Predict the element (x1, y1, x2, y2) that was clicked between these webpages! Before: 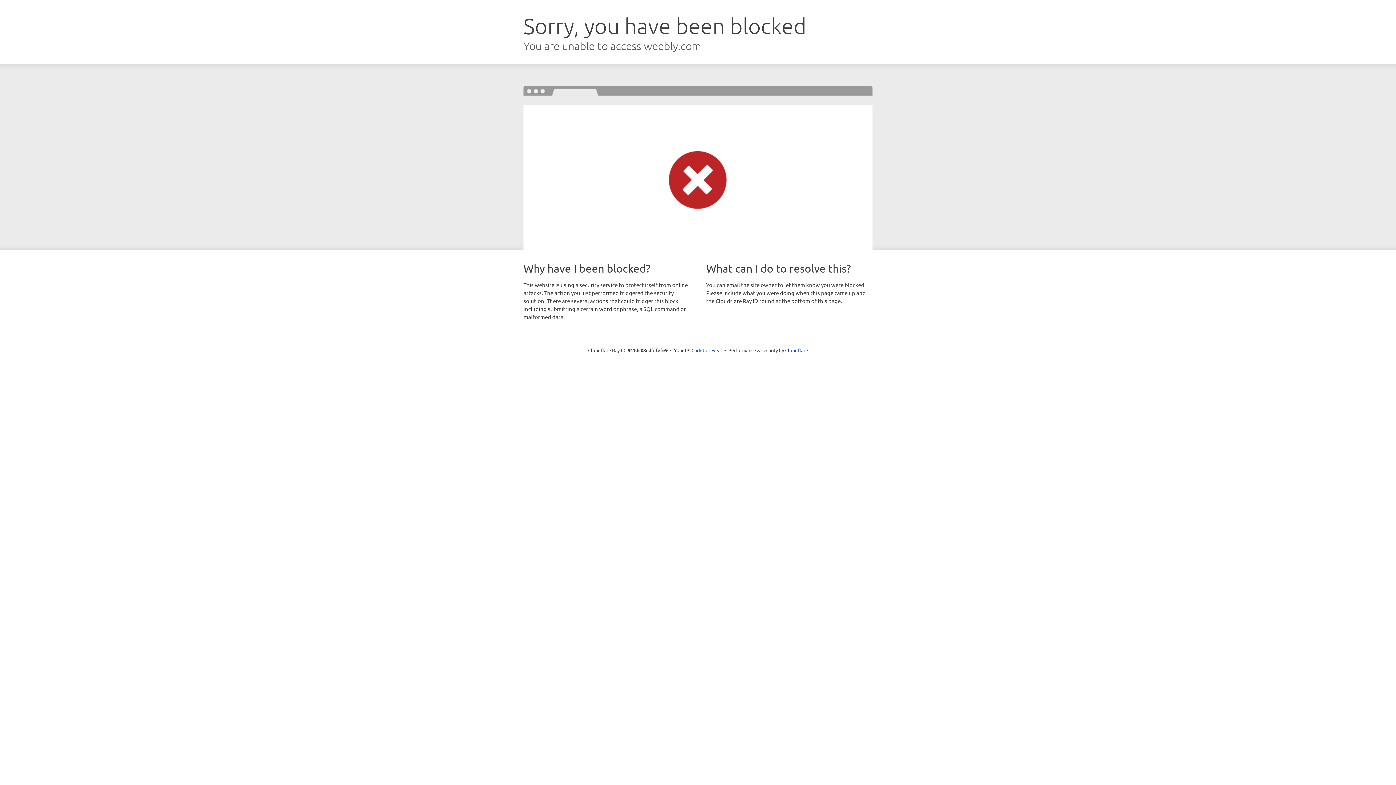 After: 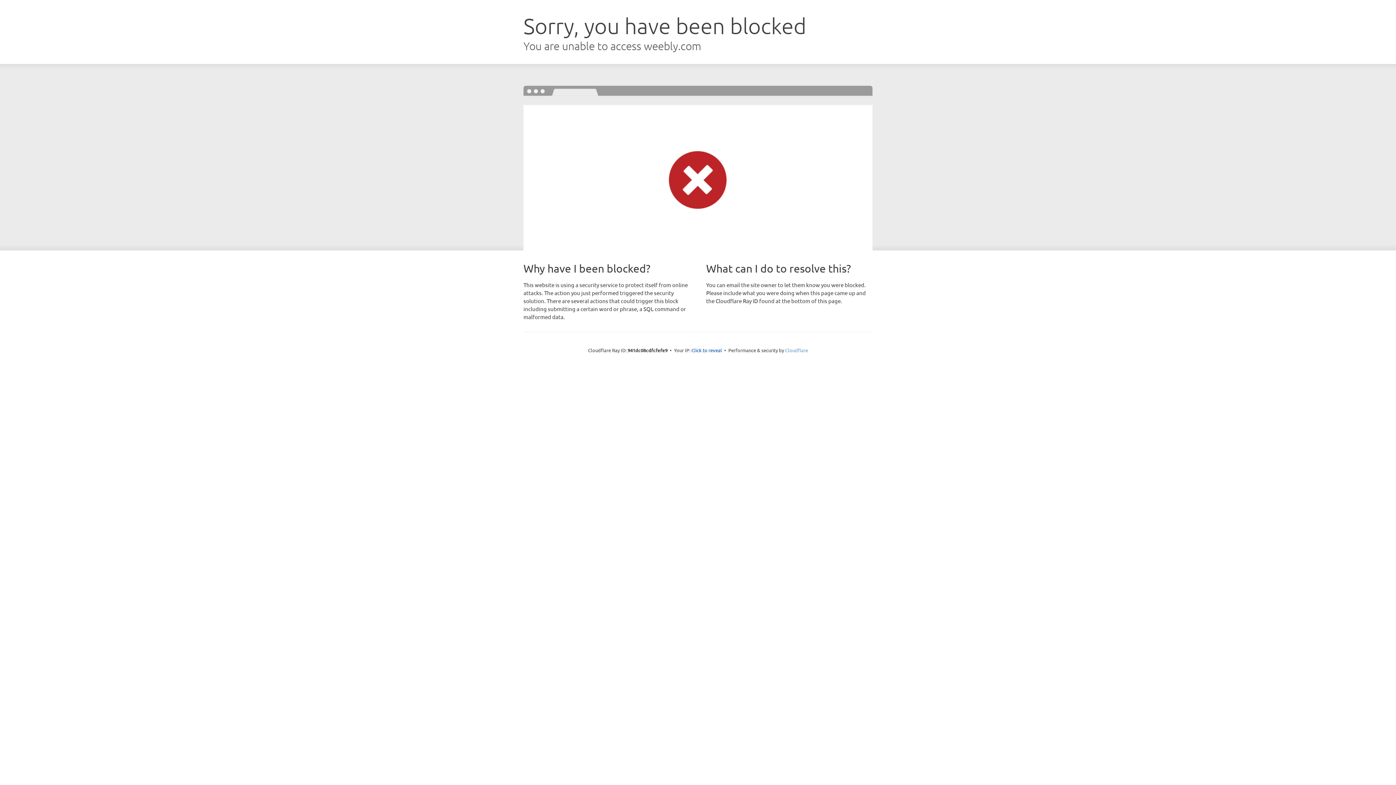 Action: bbox: (785, 347, 808, 353) label: Cloudflare